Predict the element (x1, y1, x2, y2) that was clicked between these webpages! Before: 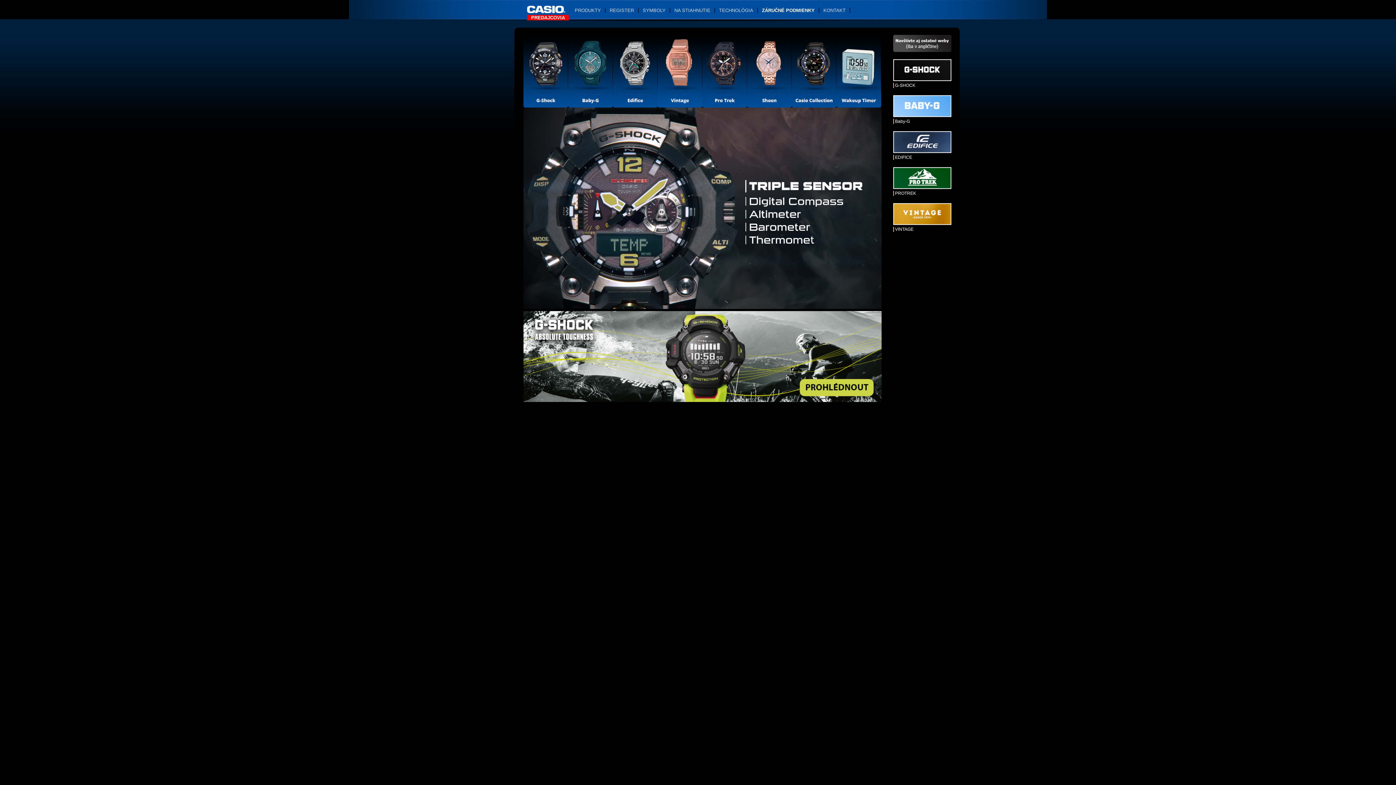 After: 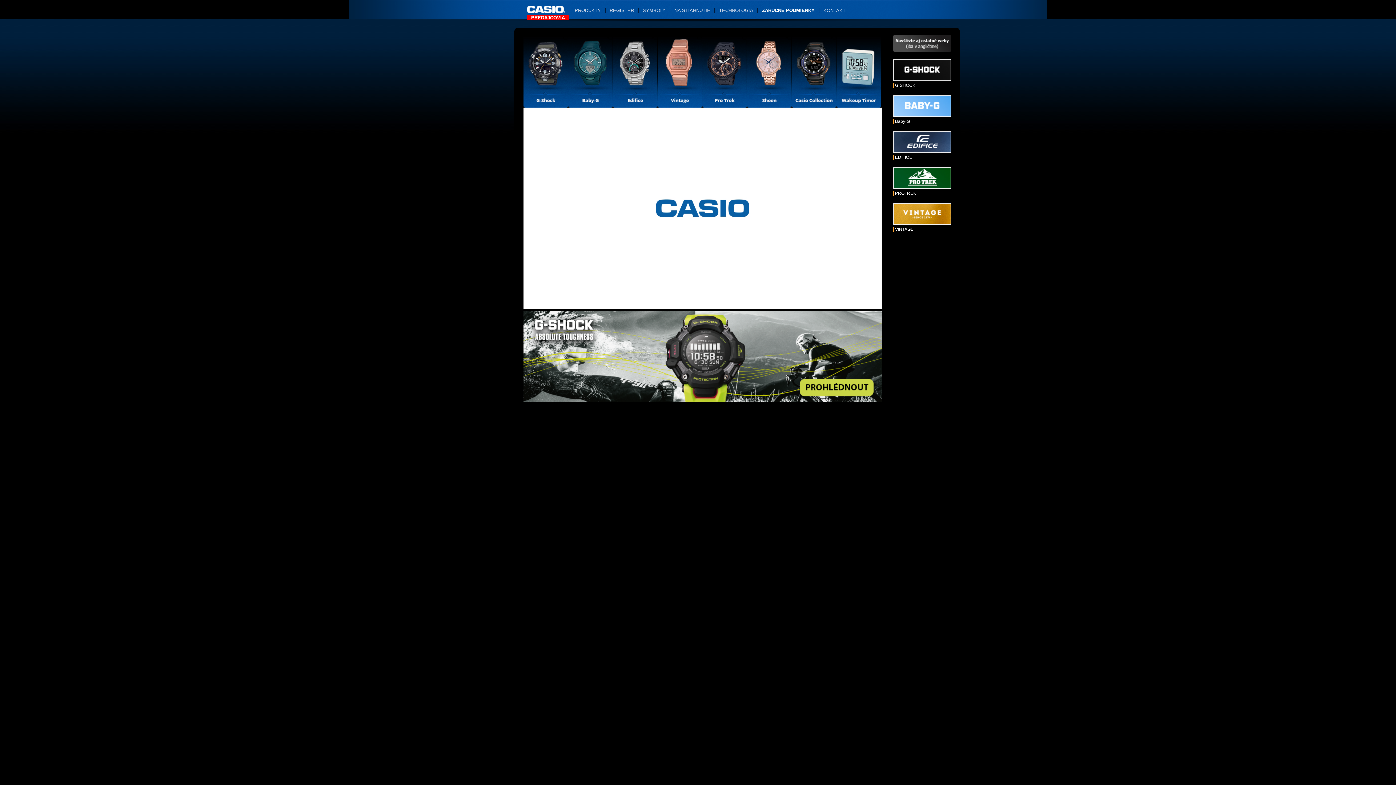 Action: label: EDIFICE bbox: (893, 154, 960, 160)